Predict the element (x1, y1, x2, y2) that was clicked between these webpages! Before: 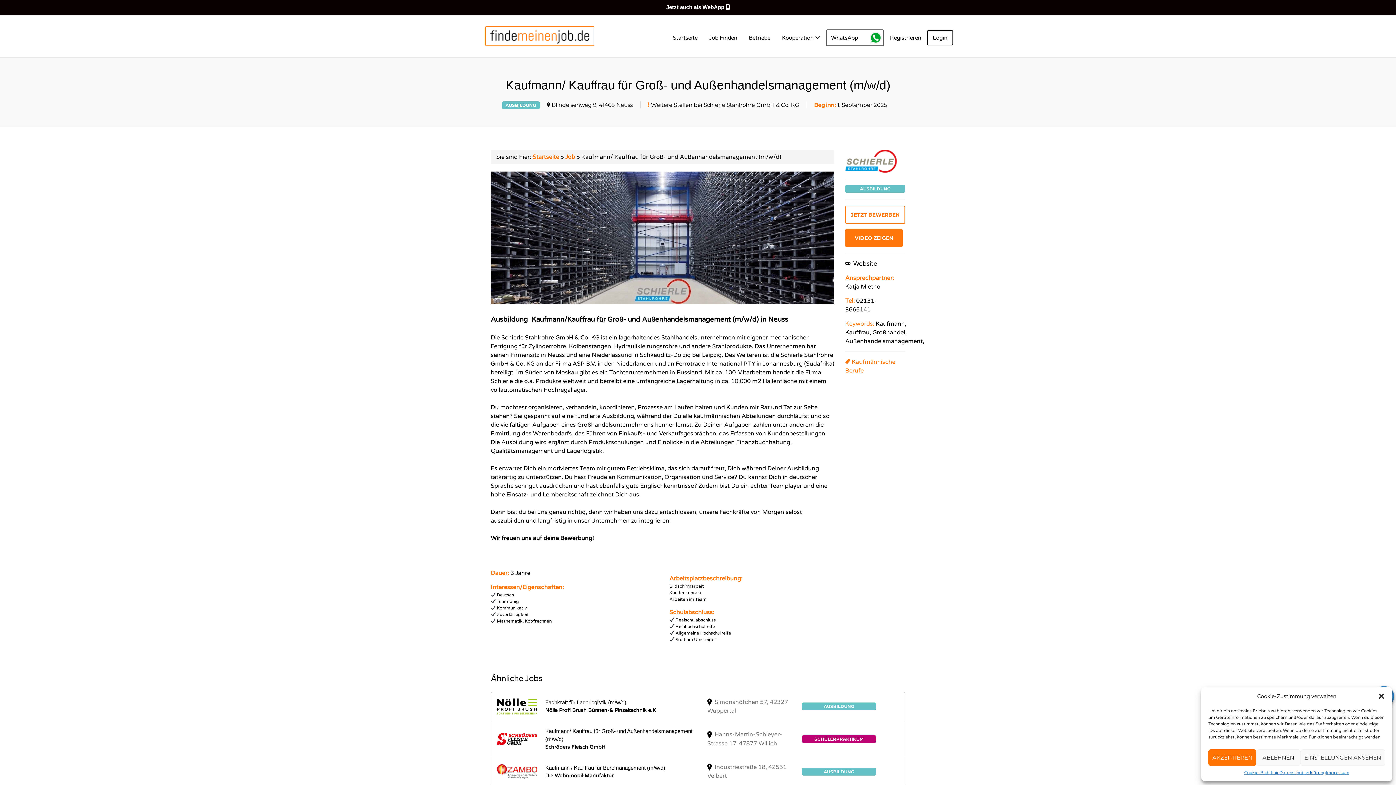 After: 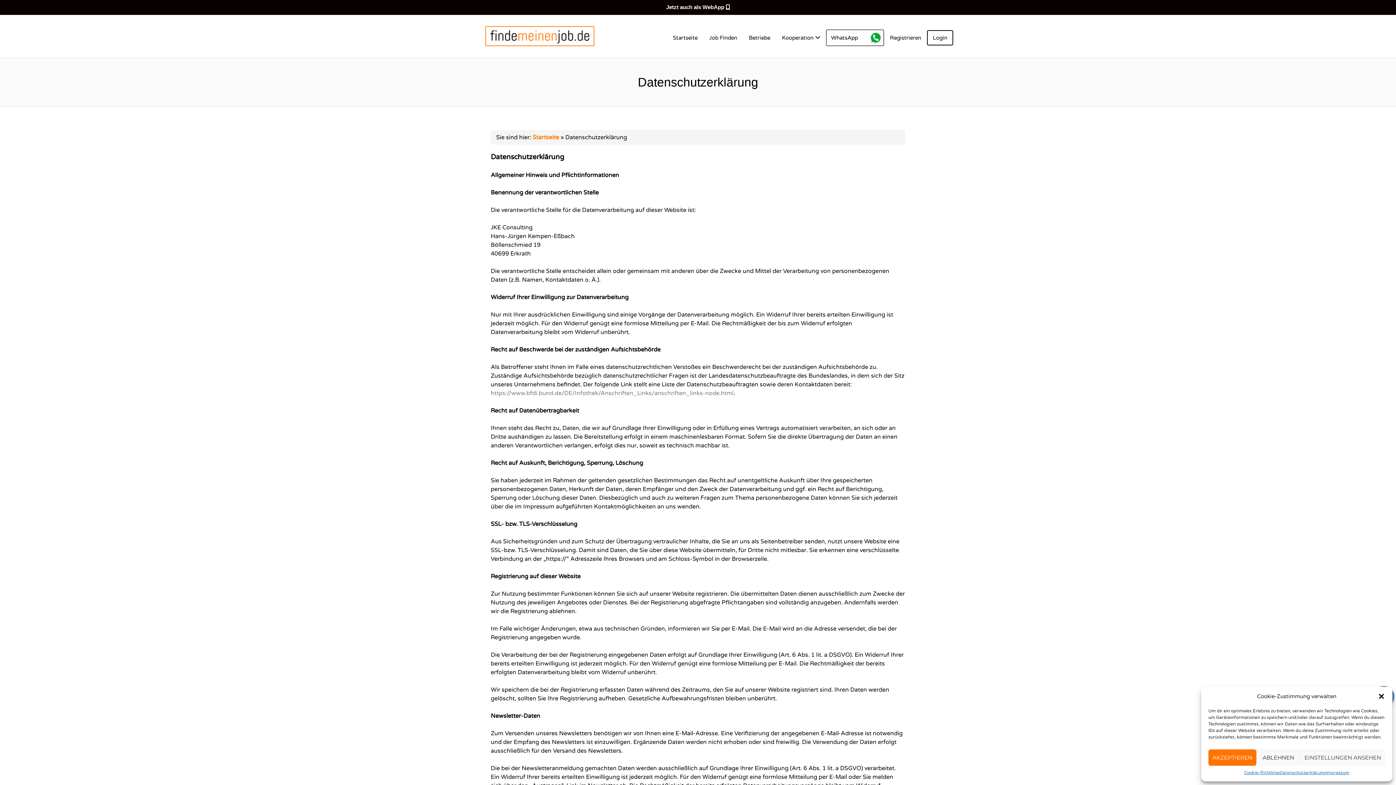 Action: label: Datenschutzerklärung bbox: (1279, 769, 1326, 776)